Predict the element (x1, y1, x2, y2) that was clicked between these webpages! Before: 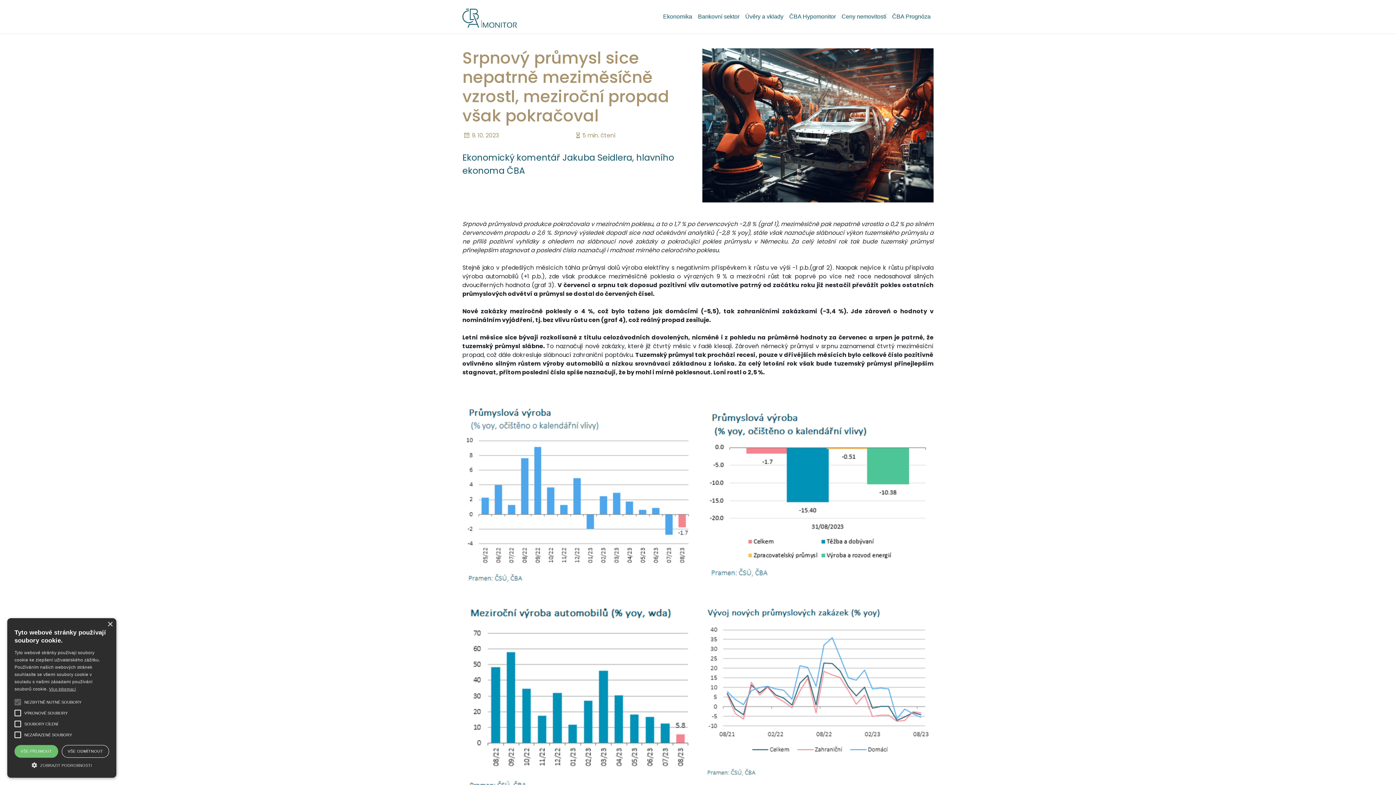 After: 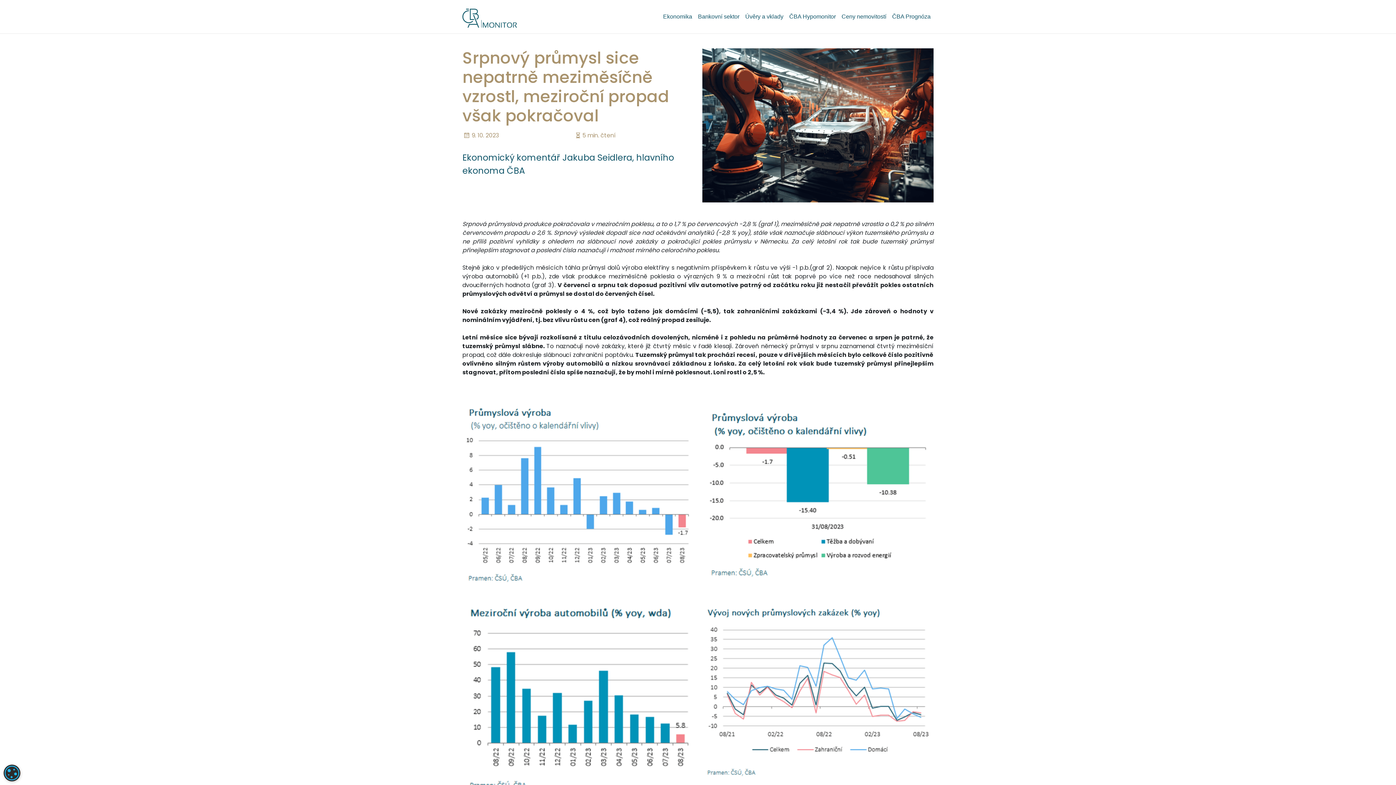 Action: label: VŠE PŘIJMOUT bbox: (14, 745, 58, 758)